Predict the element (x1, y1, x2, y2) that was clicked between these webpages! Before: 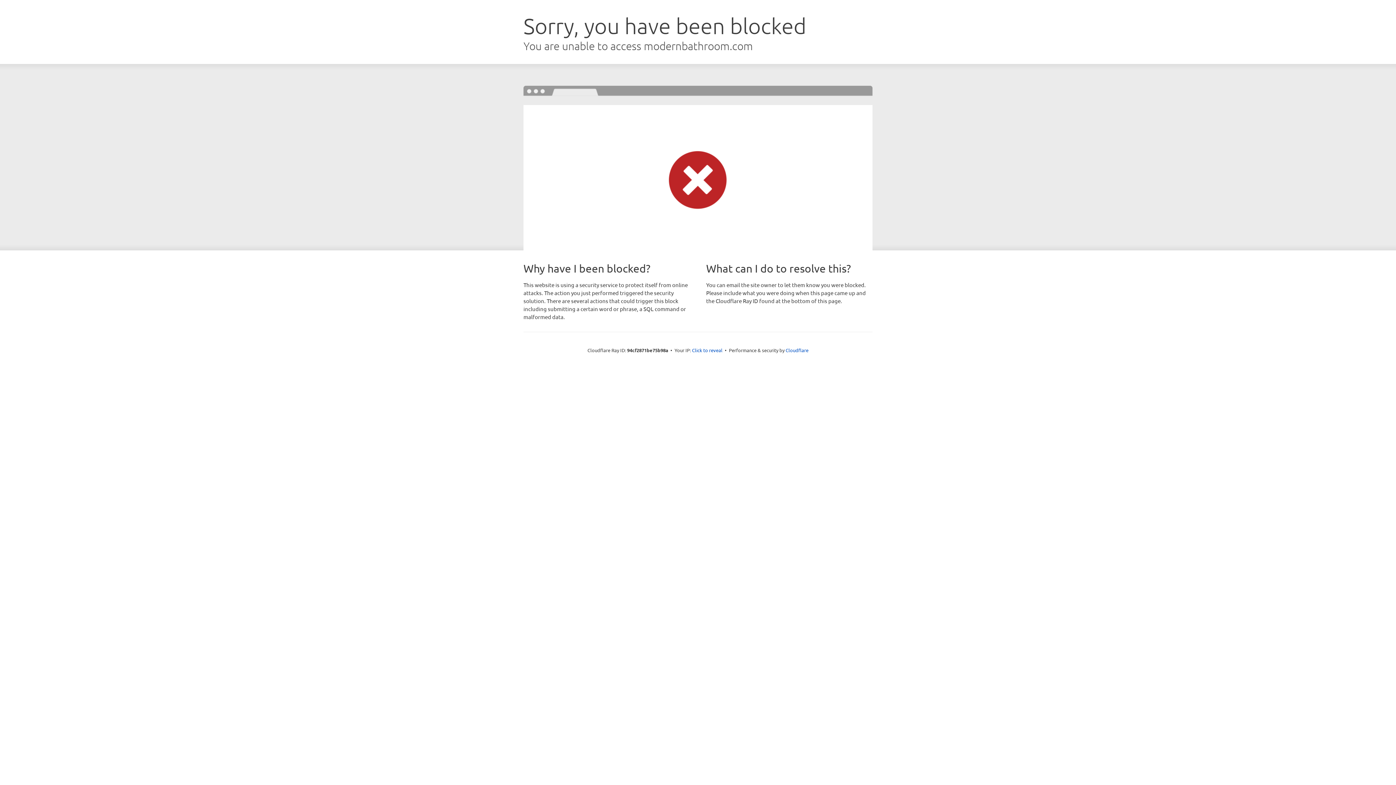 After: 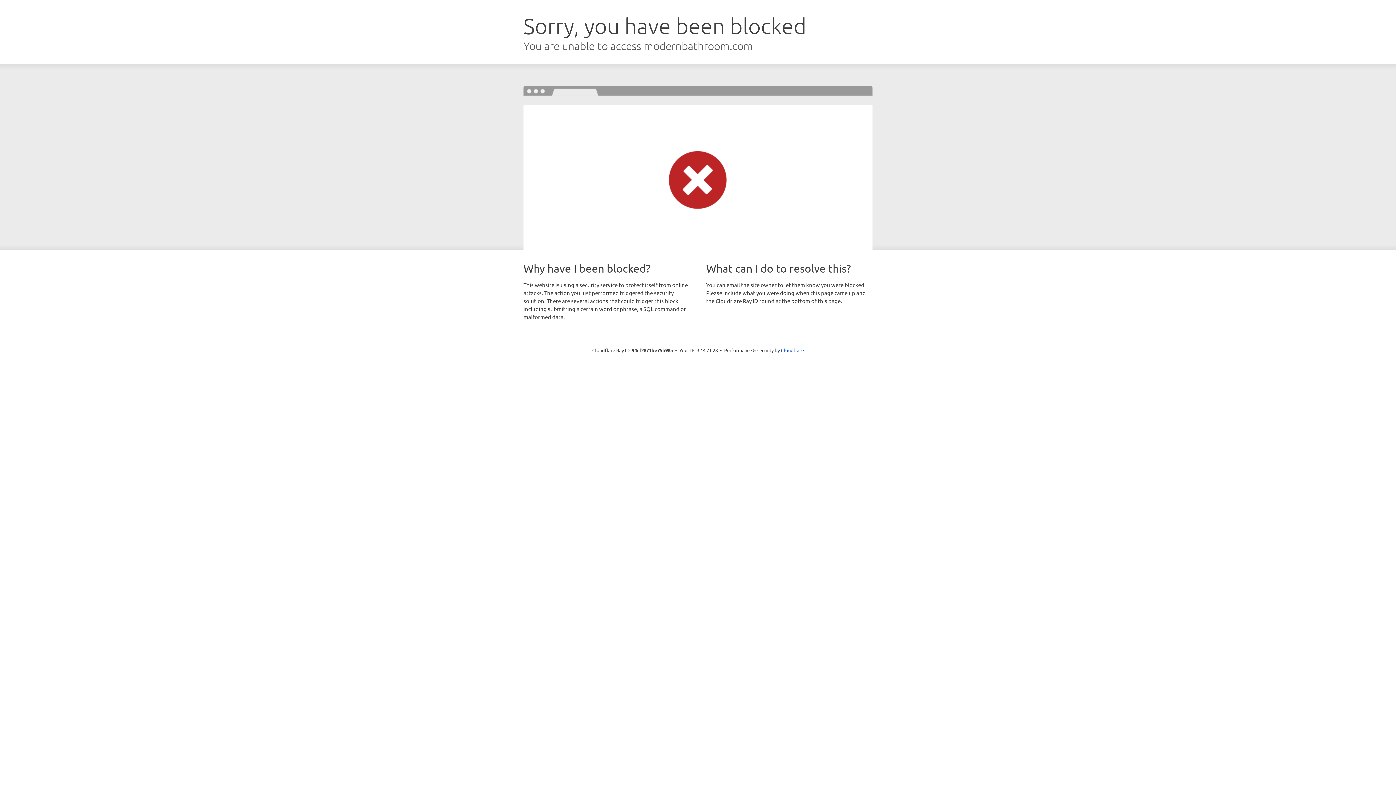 Action: bbox: (692, 346, 722, 353) label: Click to reveal